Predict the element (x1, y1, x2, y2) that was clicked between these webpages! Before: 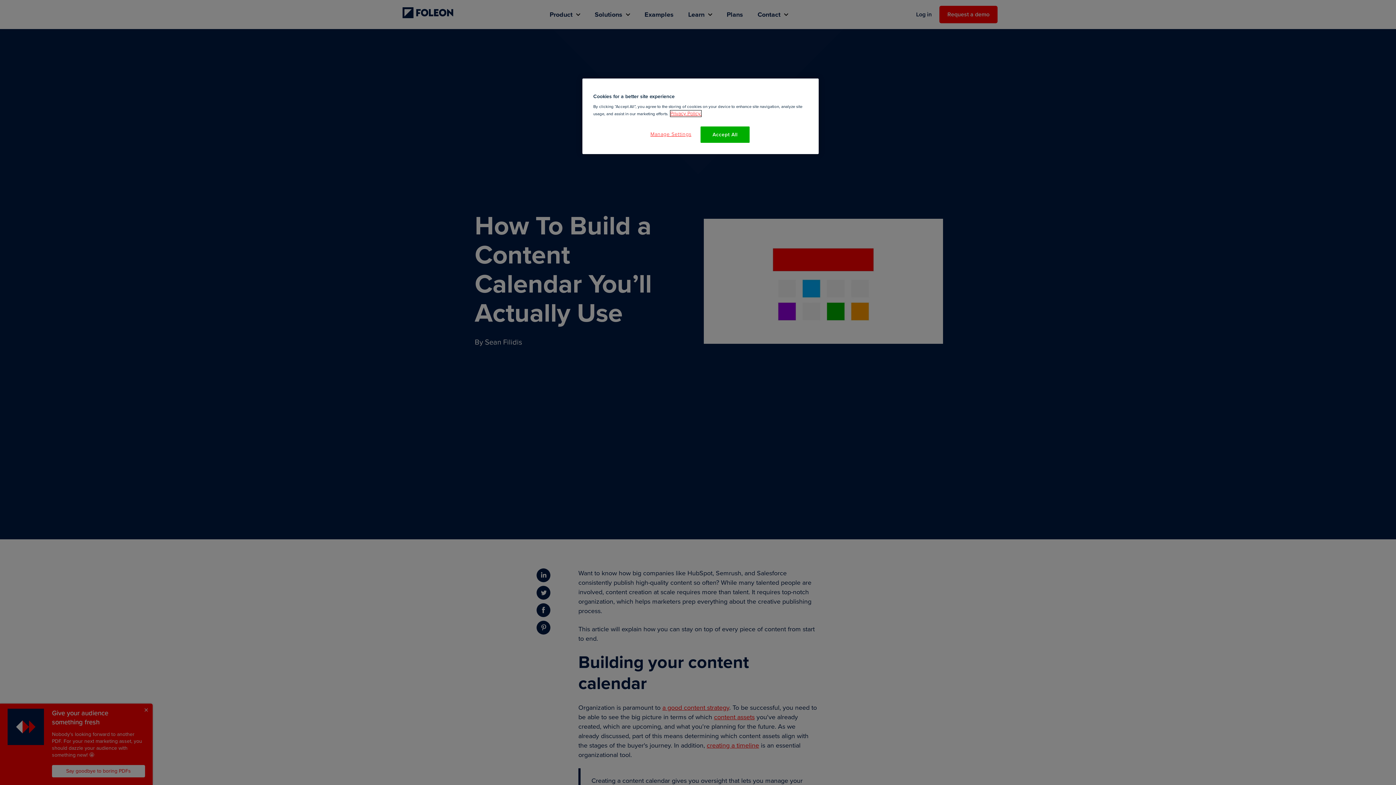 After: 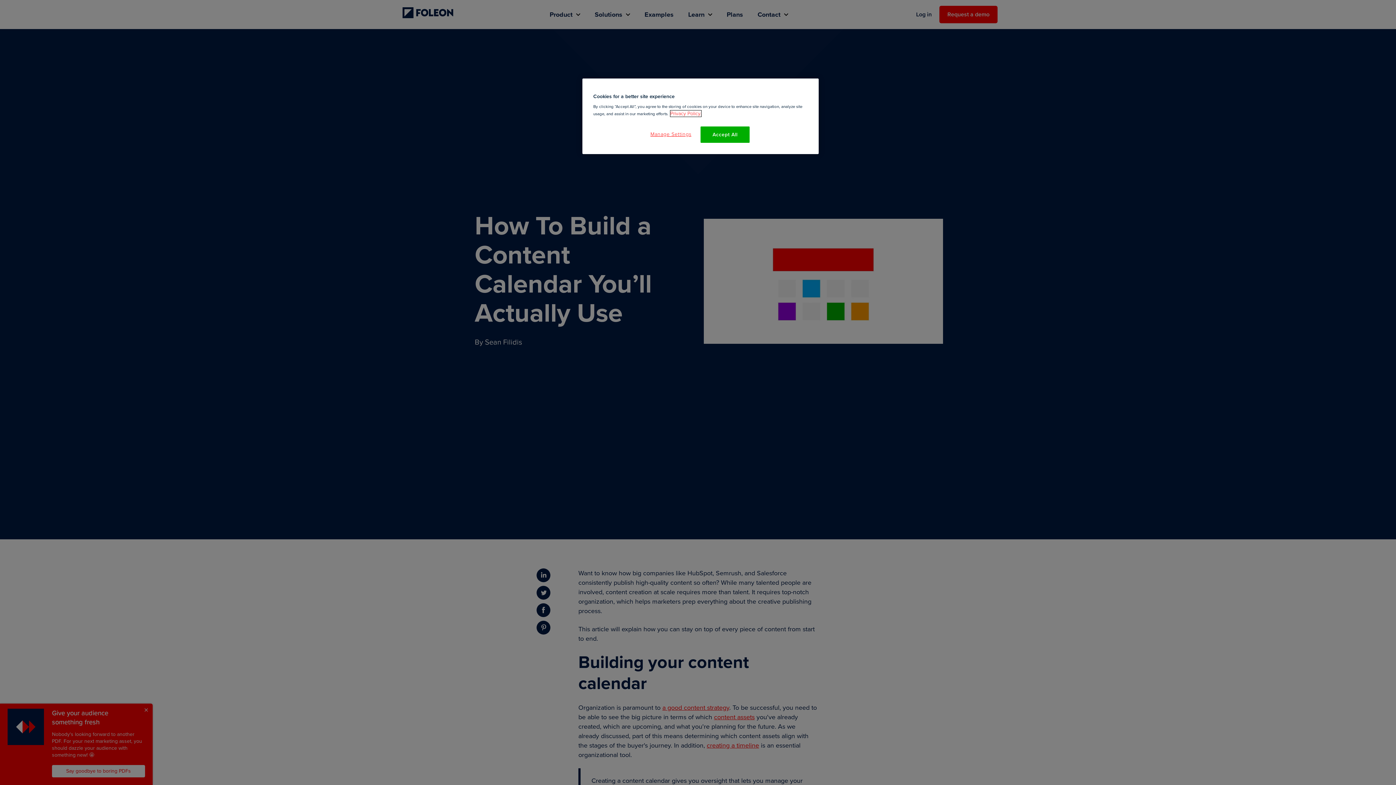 Action: bbox: (670, 110, 701, 116) label: More information about your privacy, opens in a new tab